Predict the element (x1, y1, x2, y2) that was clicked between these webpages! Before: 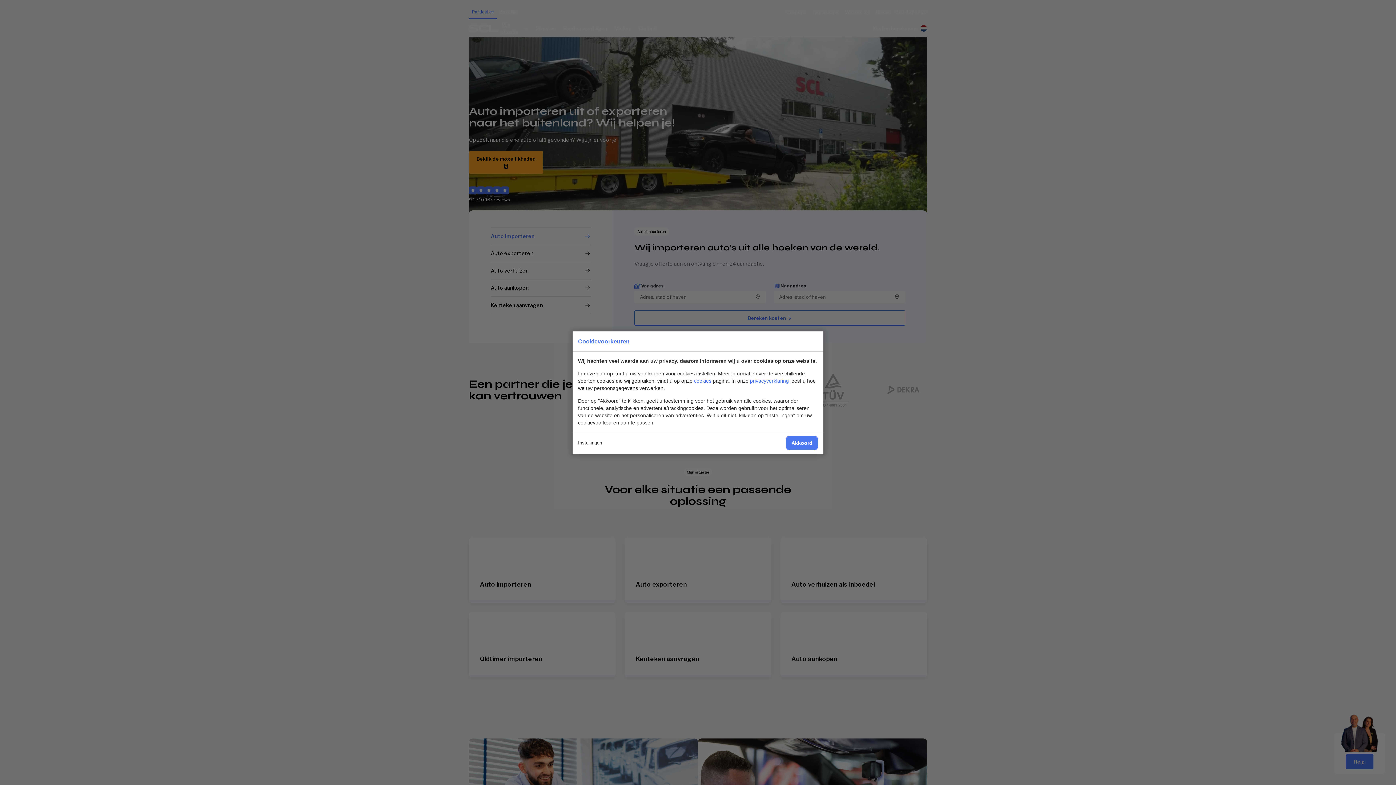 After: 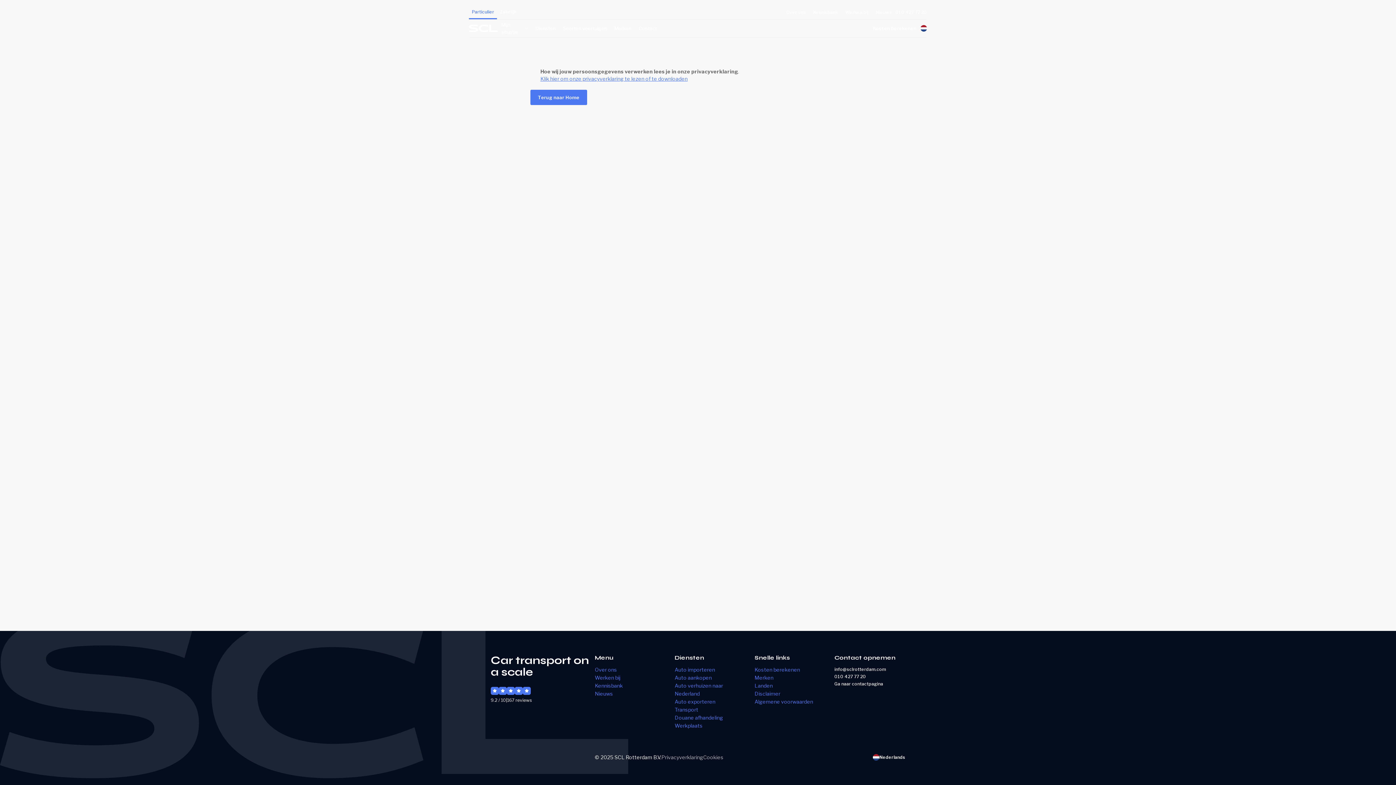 Action: label: privacyverklaring bbox: (750, 378, 789, 383)